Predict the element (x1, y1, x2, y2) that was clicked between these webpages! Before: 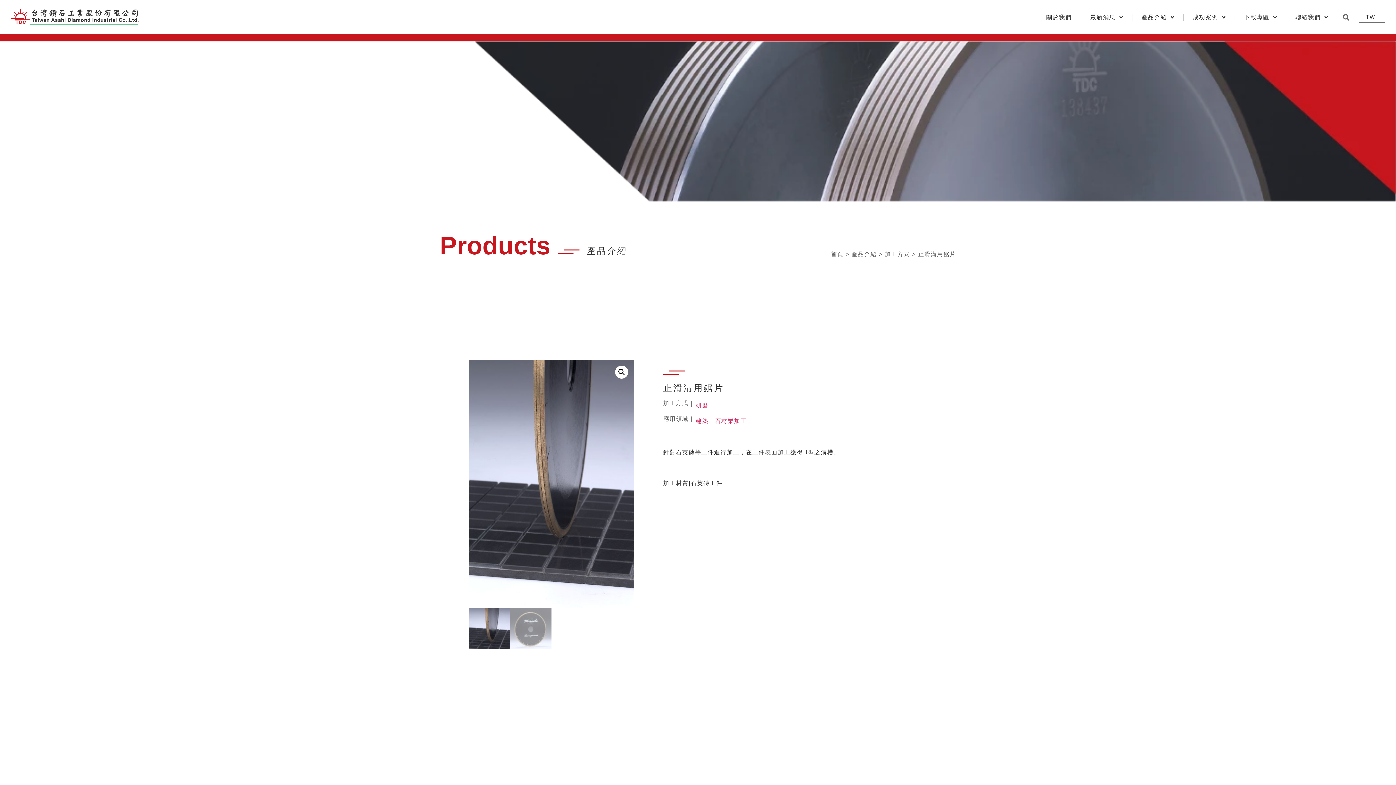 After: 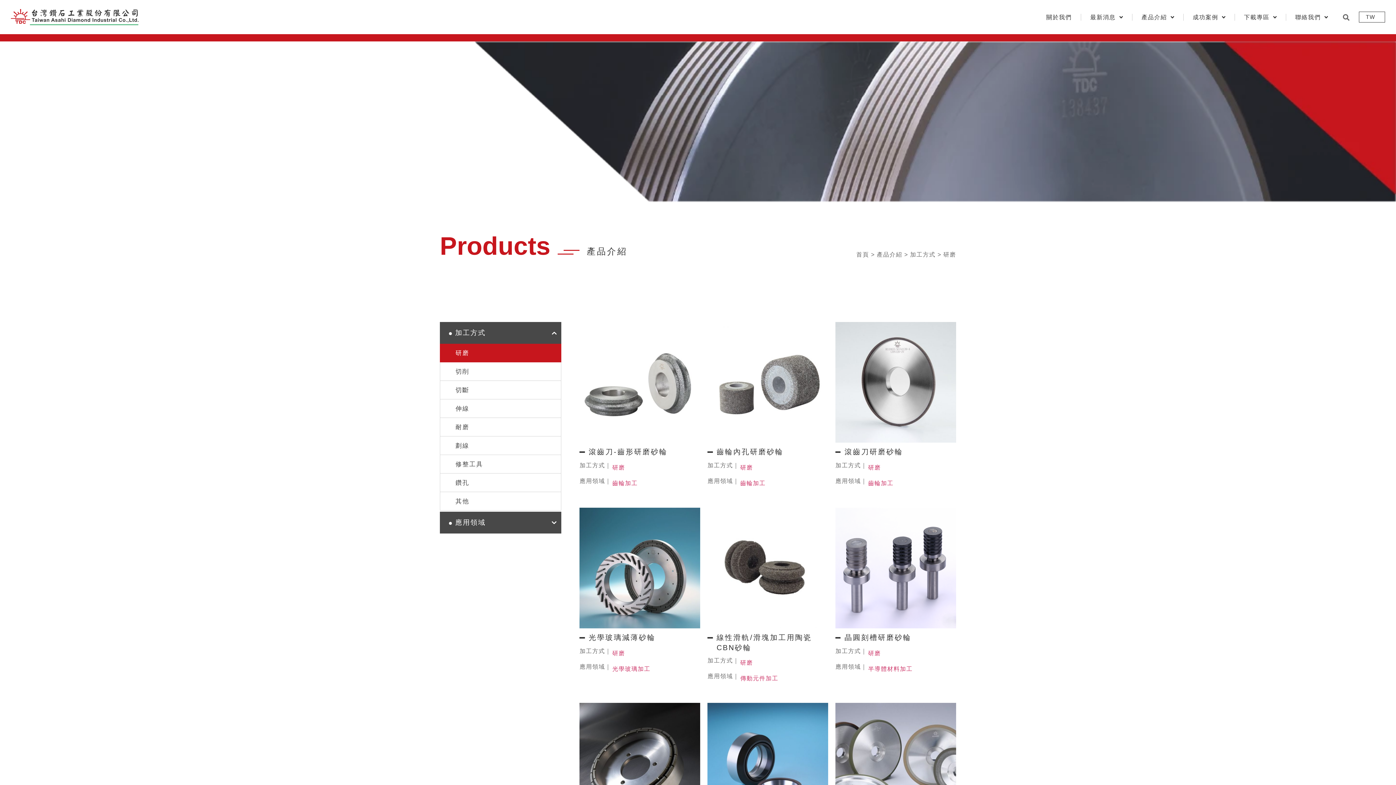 Action: label: 研磨 bbox: (696, 401, 708, 409)